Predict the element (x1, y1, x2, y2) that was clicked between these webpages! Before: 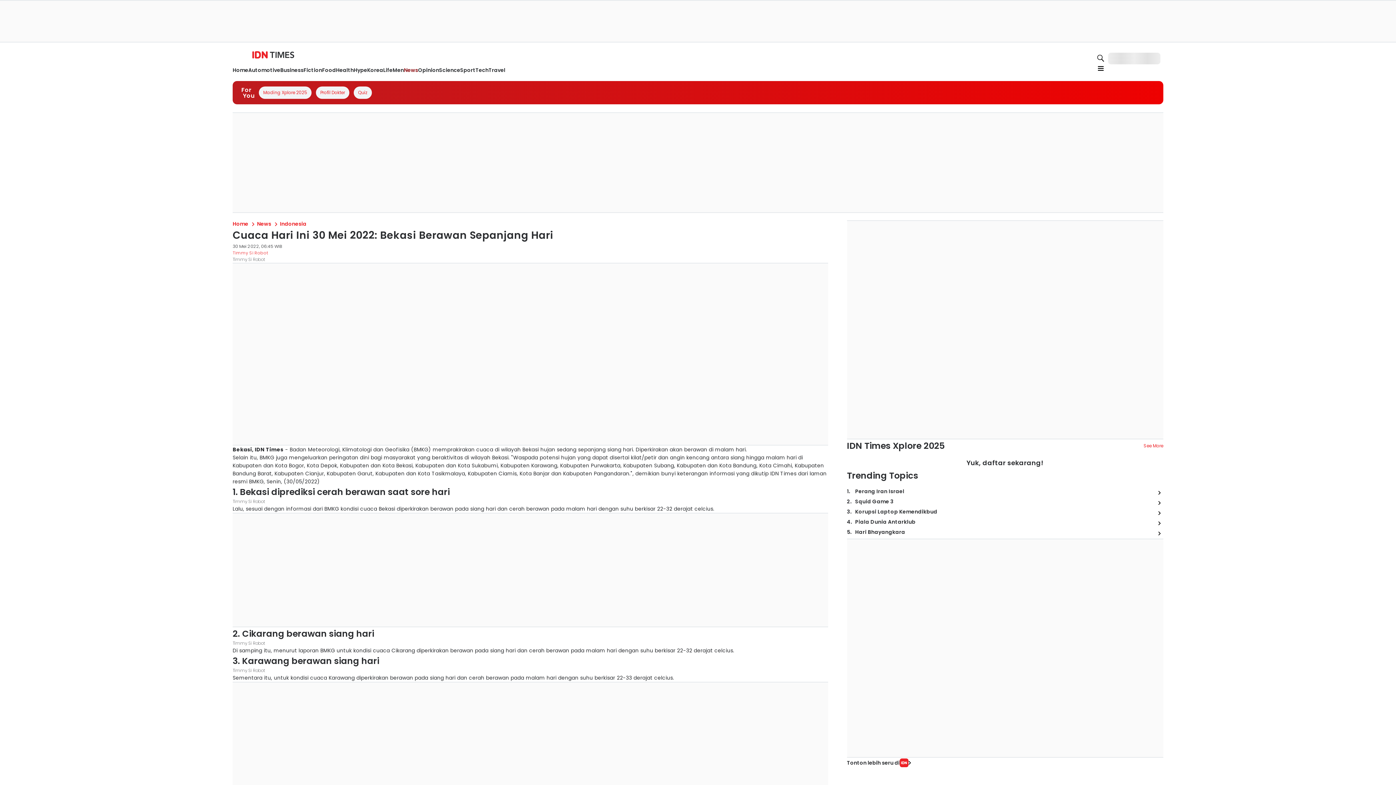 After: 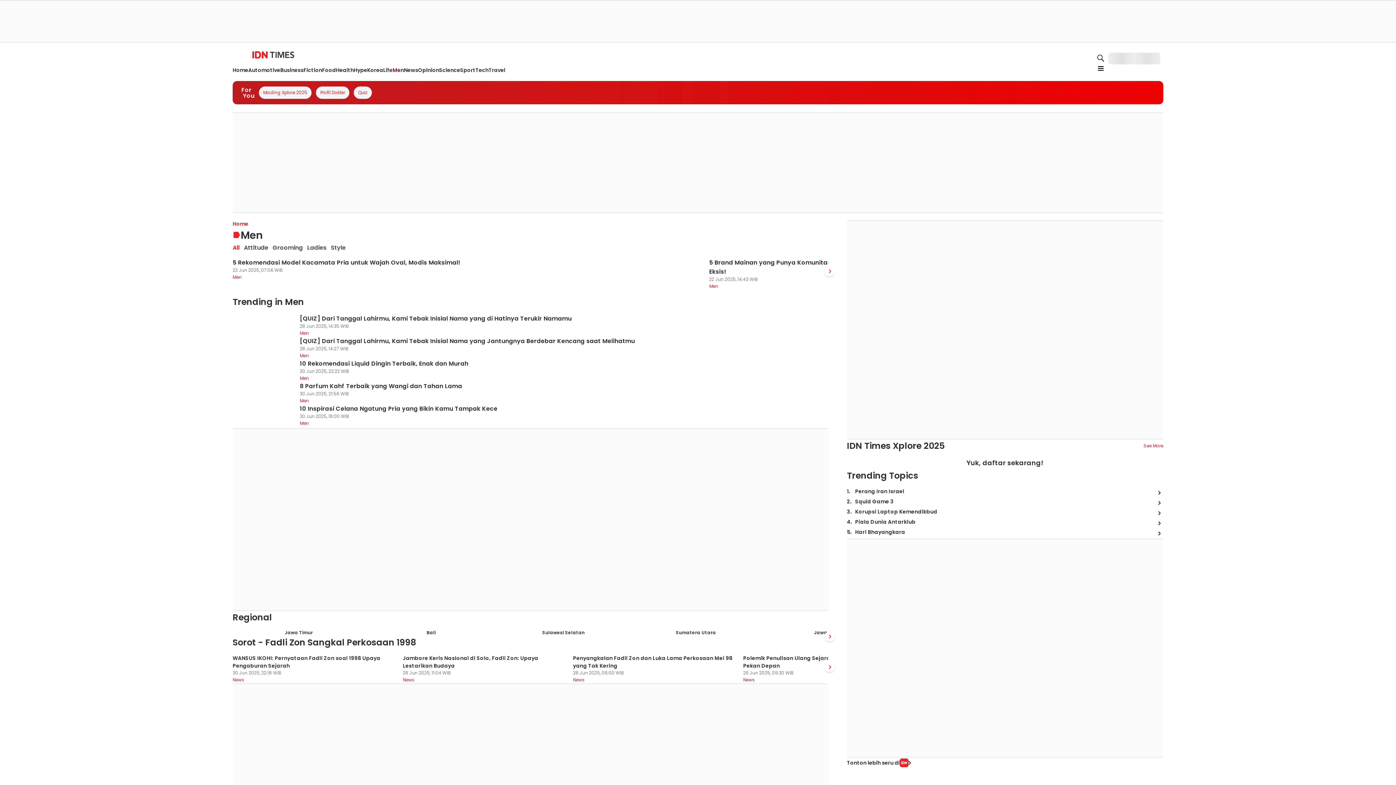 Action: label: Men bbox: (440, 112, 451, 119)